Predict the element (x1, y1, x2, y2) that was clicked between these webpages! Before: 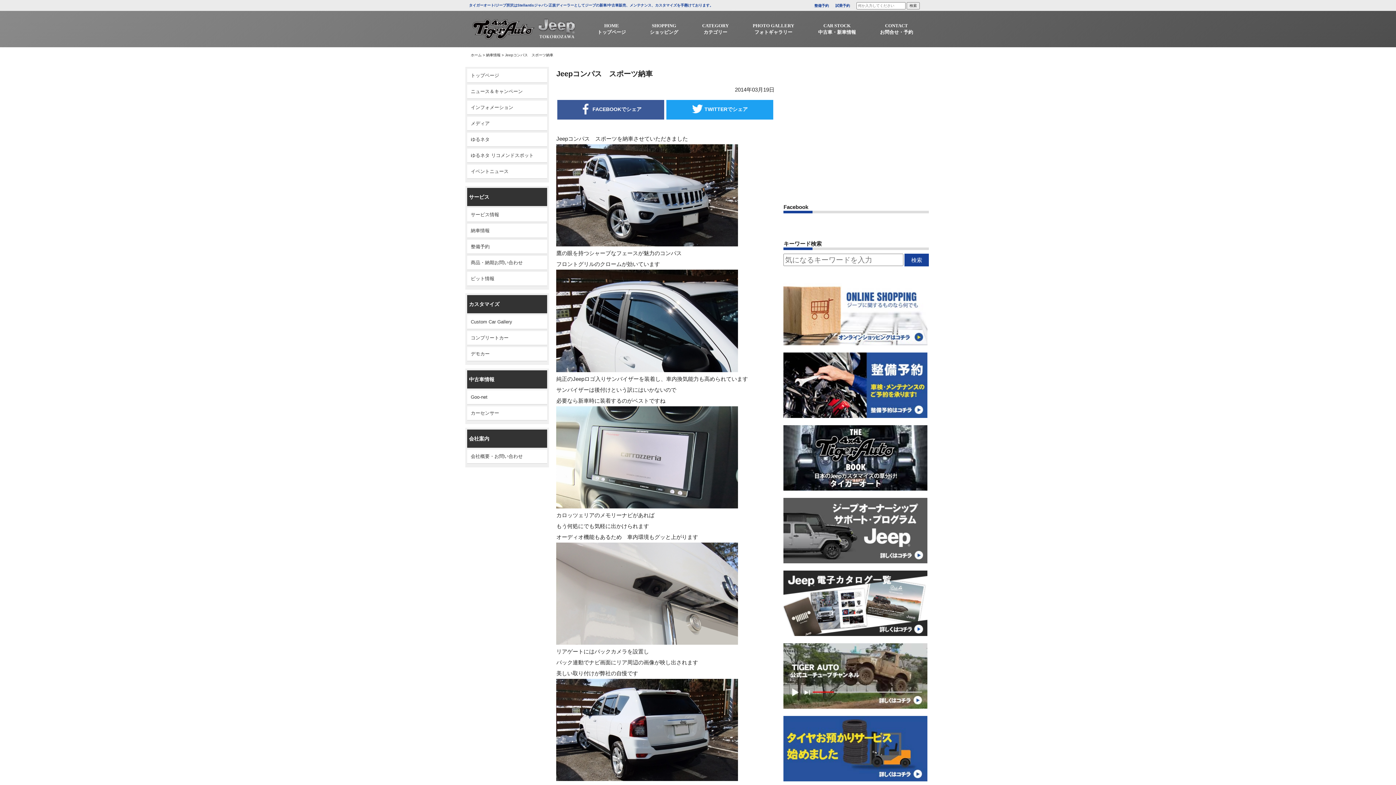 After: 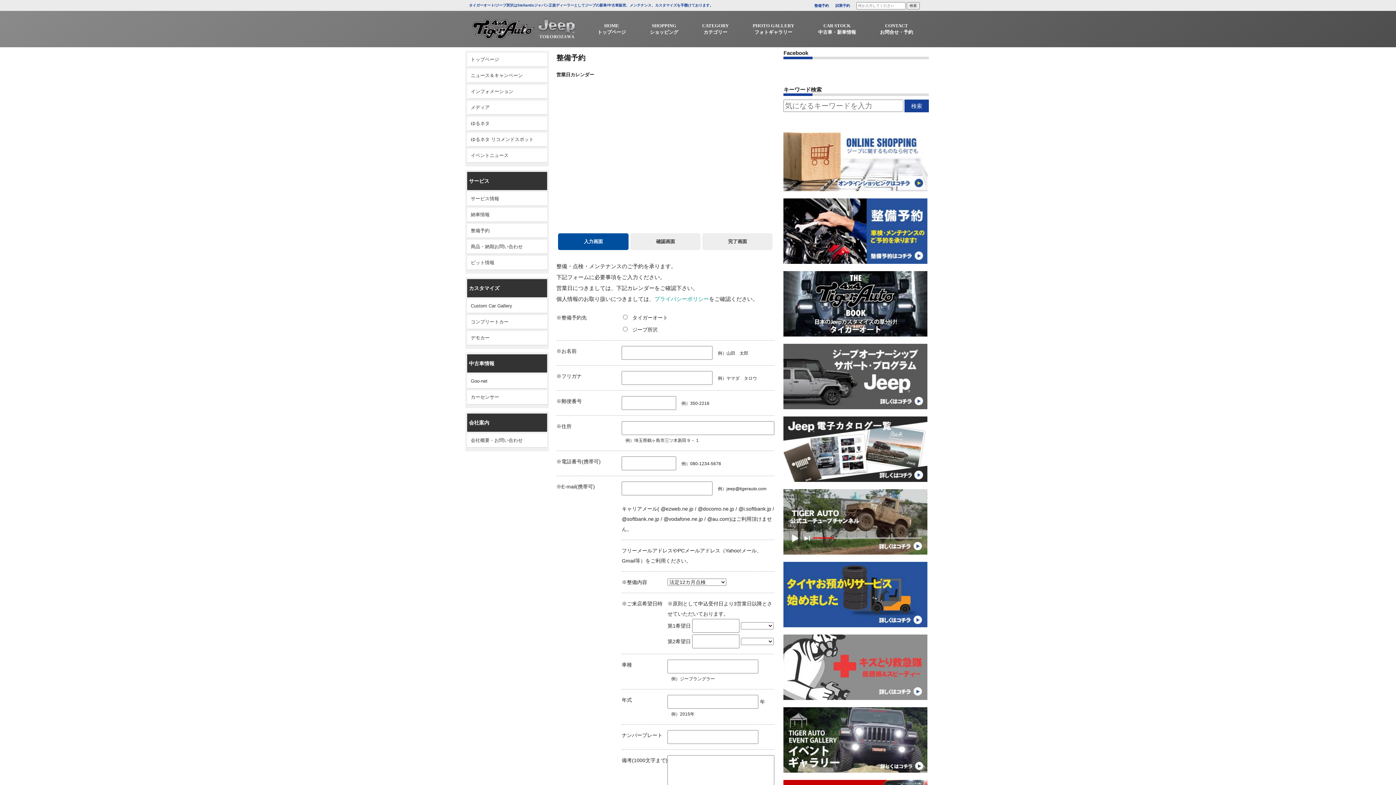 Action: bbox: (783, 383, 927, 387)